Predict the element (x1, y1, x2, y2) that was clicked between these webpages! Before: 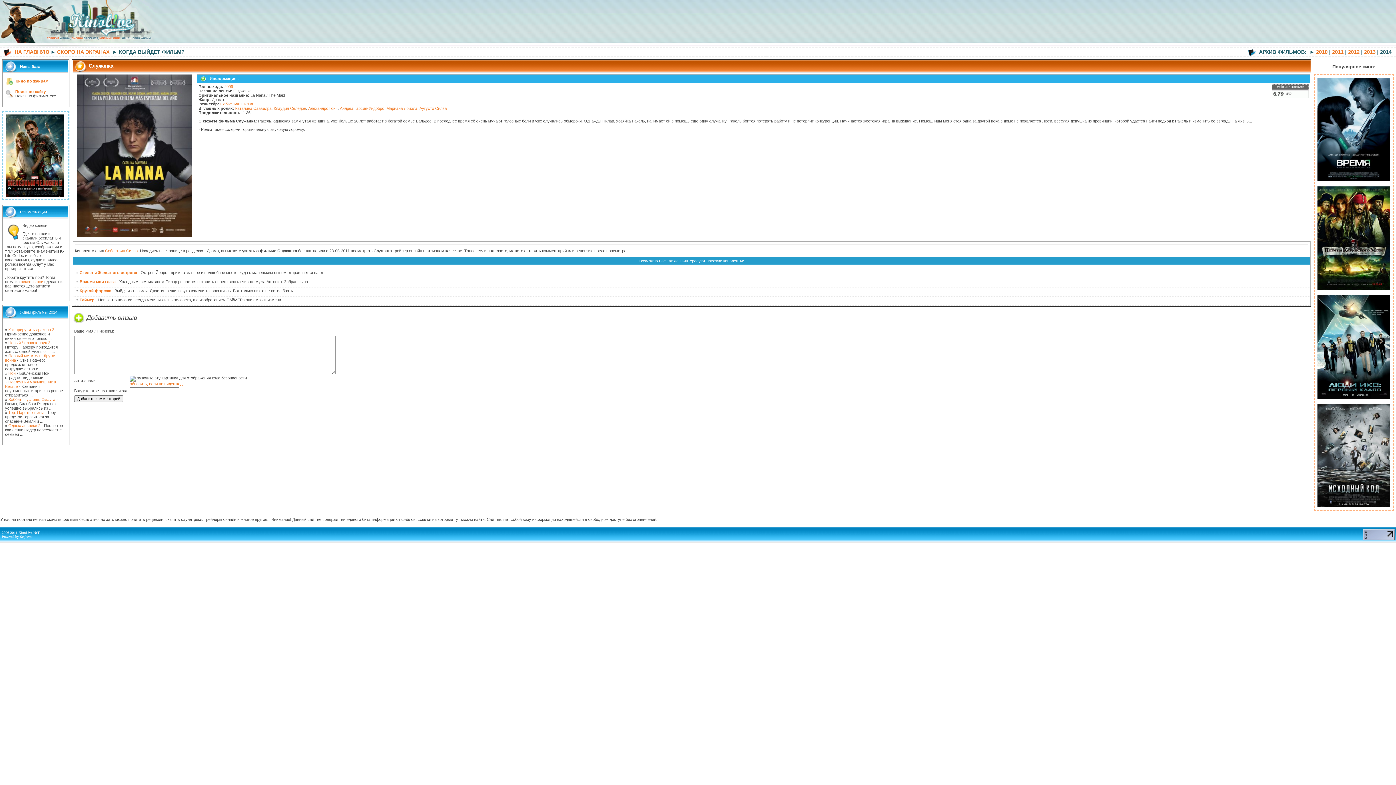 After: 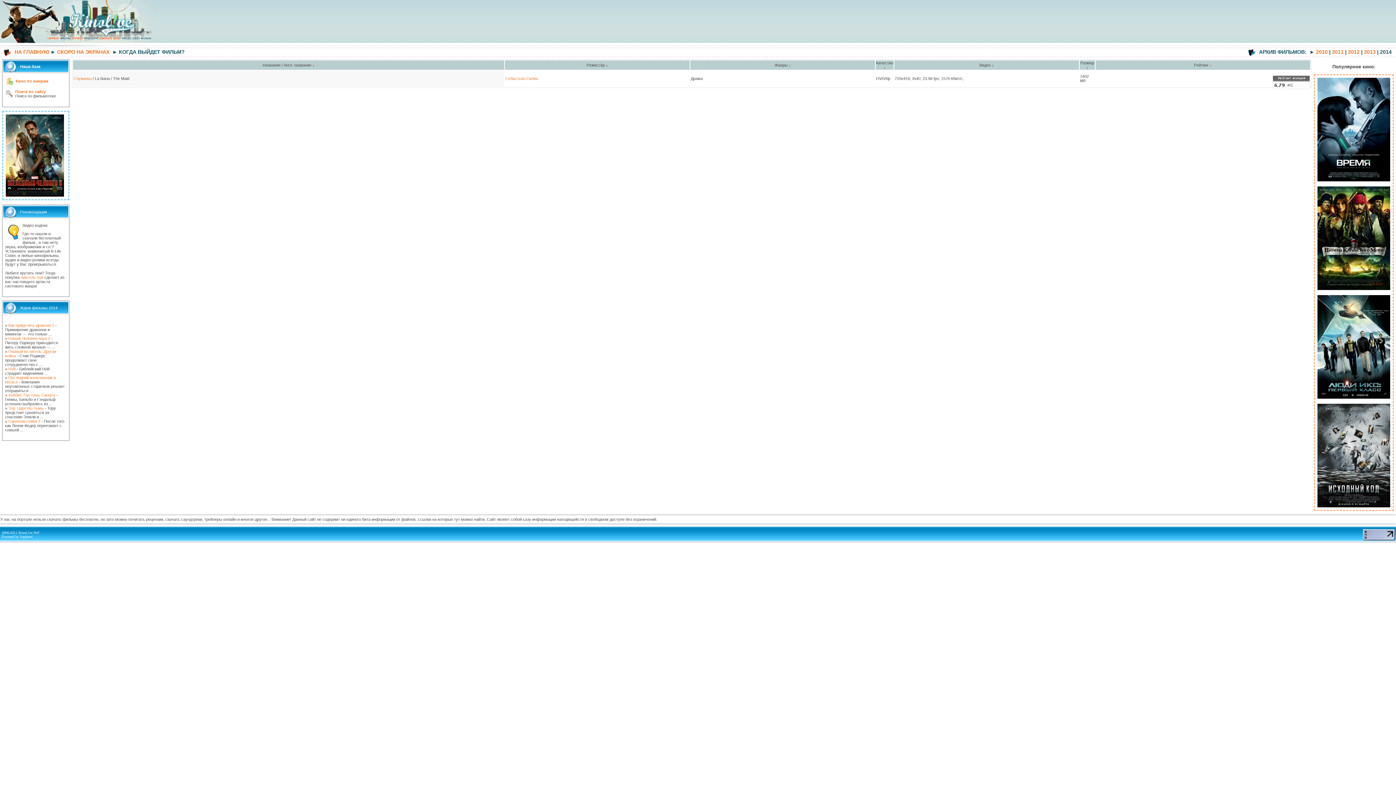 Action: label: Аугусто Силва bbox: (419, 106, 446, 110)